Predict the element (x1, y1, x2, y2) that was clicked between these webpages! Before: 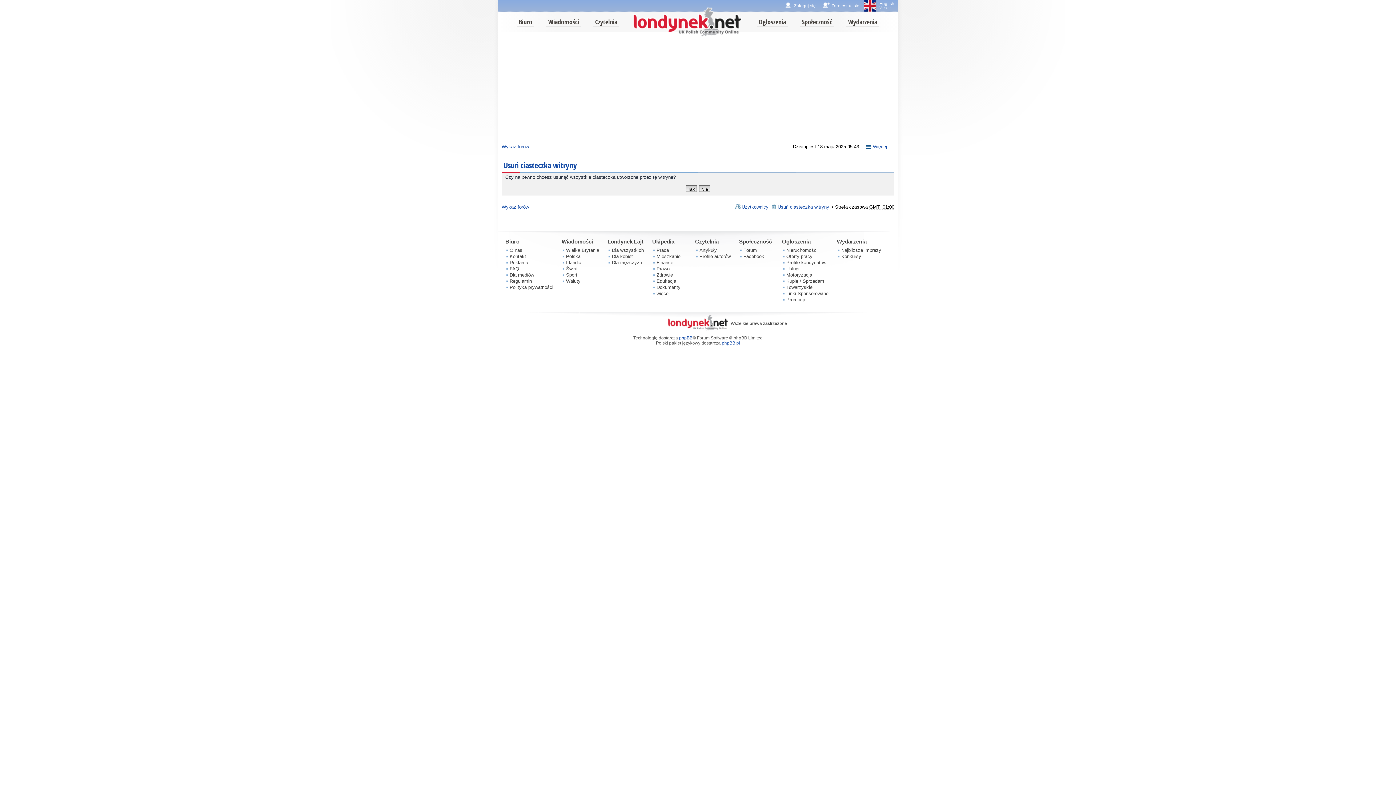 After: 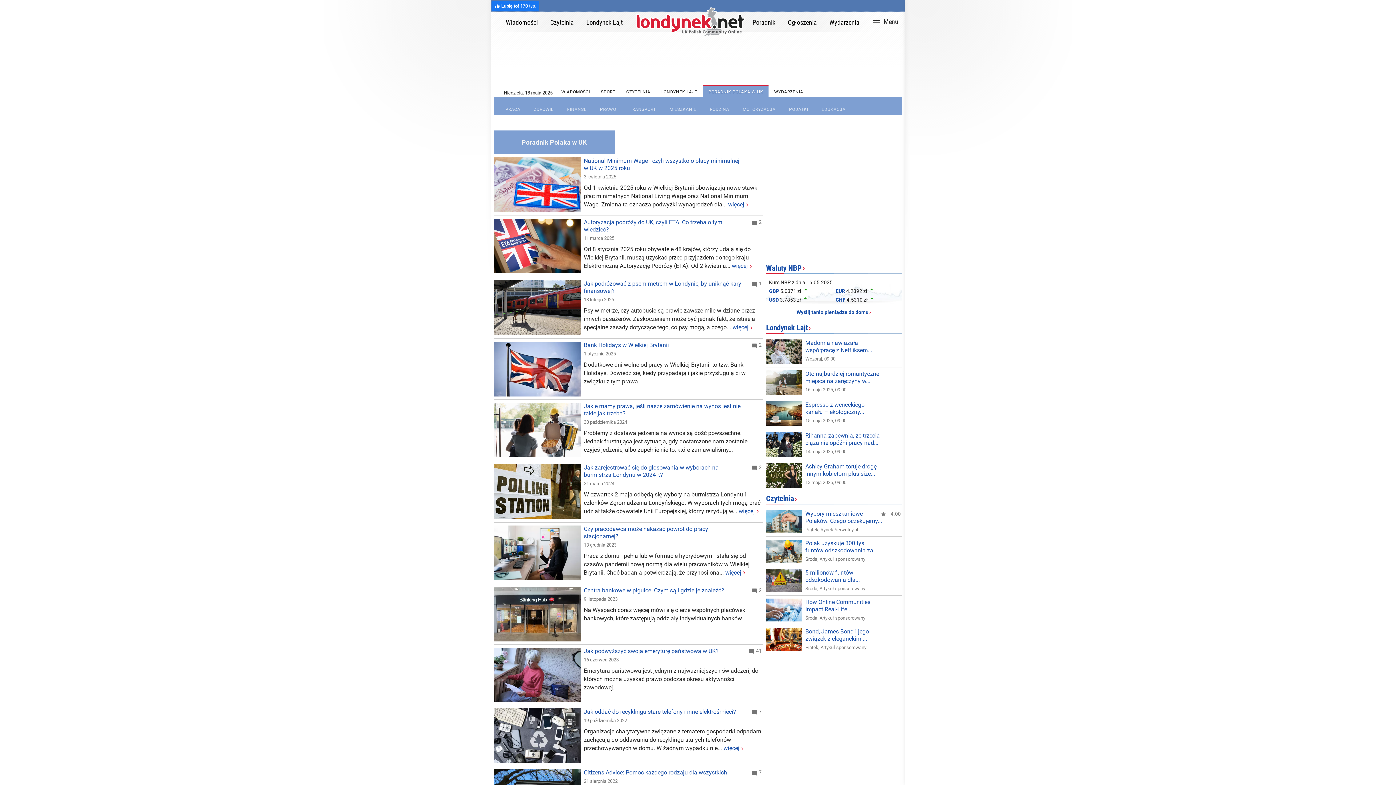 Action: bbox: (652, 238, 674, 244) label: Ukipedia